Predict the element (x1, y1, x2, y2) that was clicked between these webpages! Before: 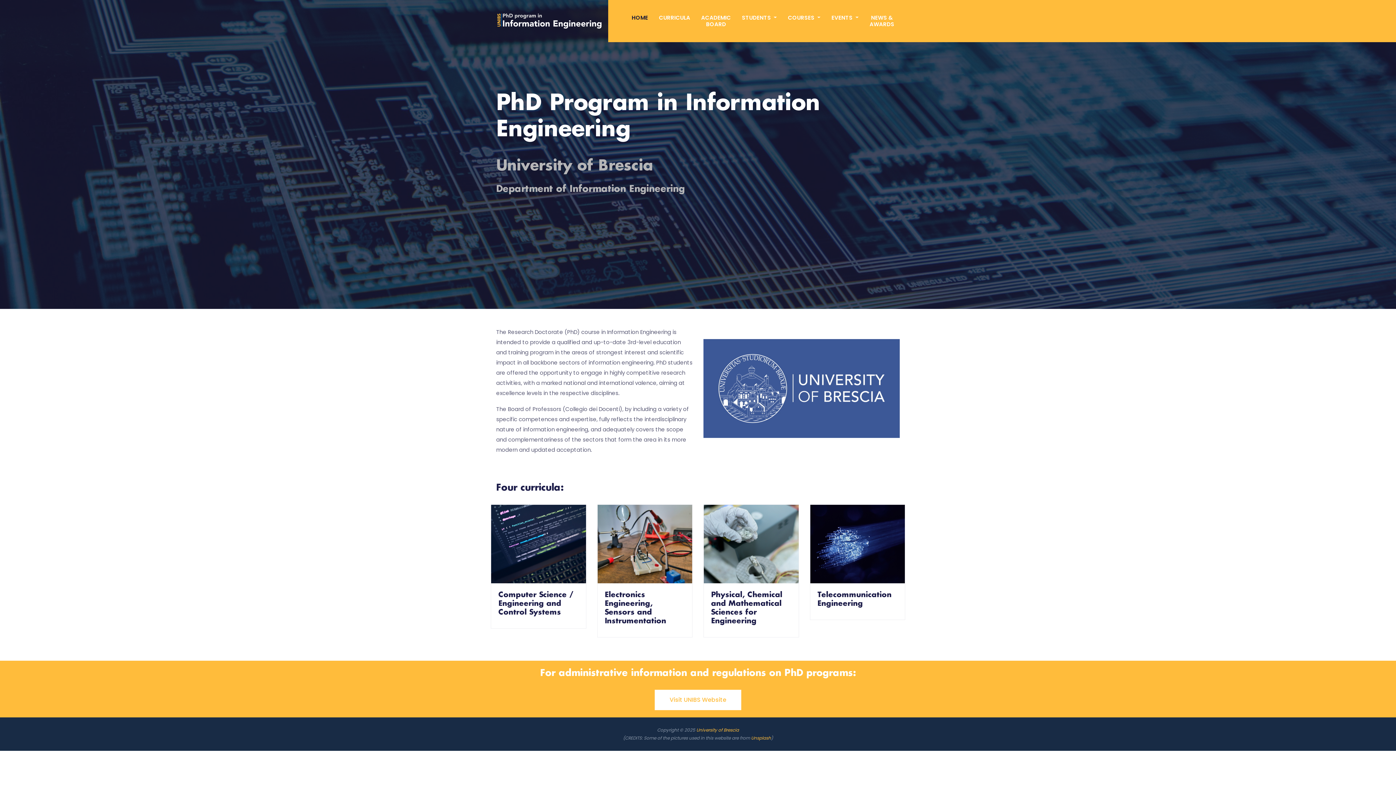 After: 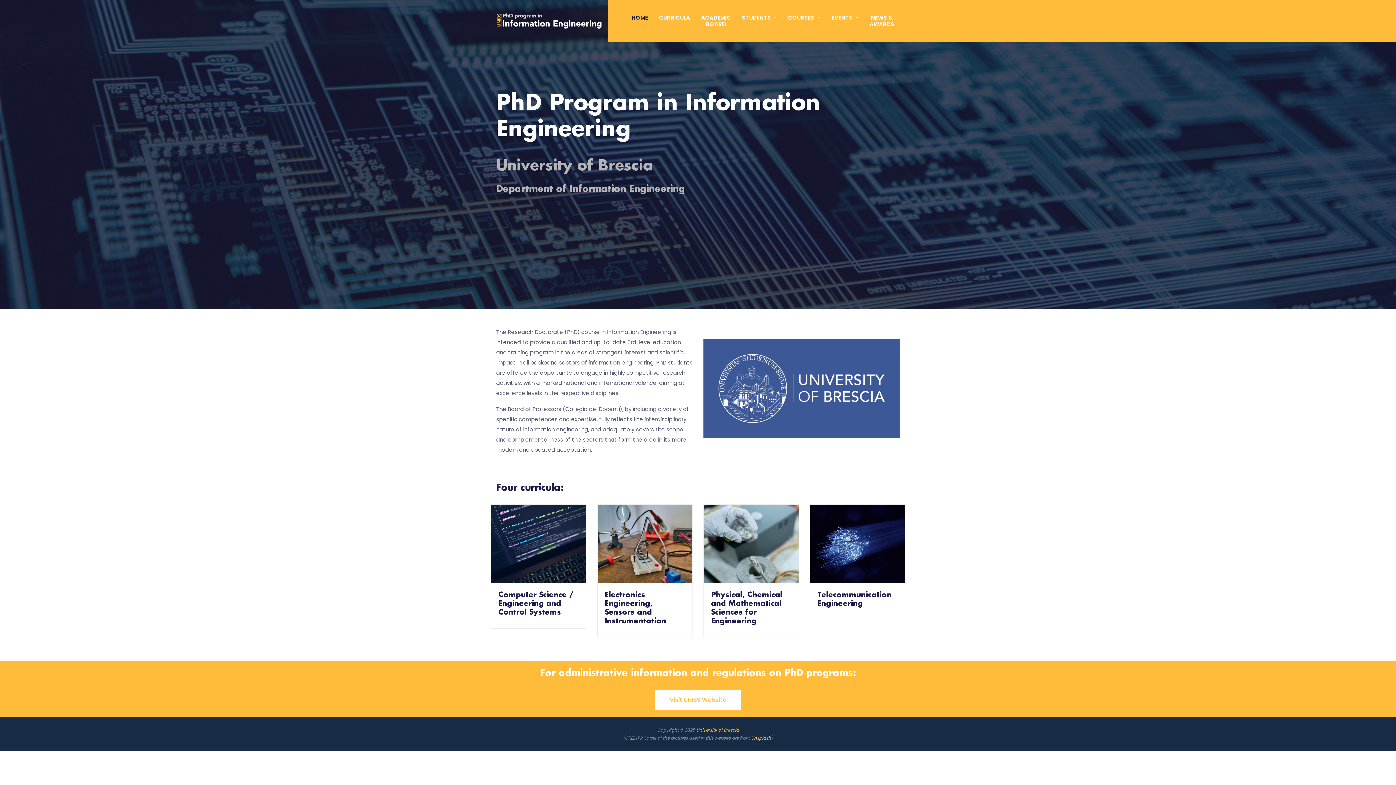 Action: label: Unsplash bbox: (751, 735, 771, 741)